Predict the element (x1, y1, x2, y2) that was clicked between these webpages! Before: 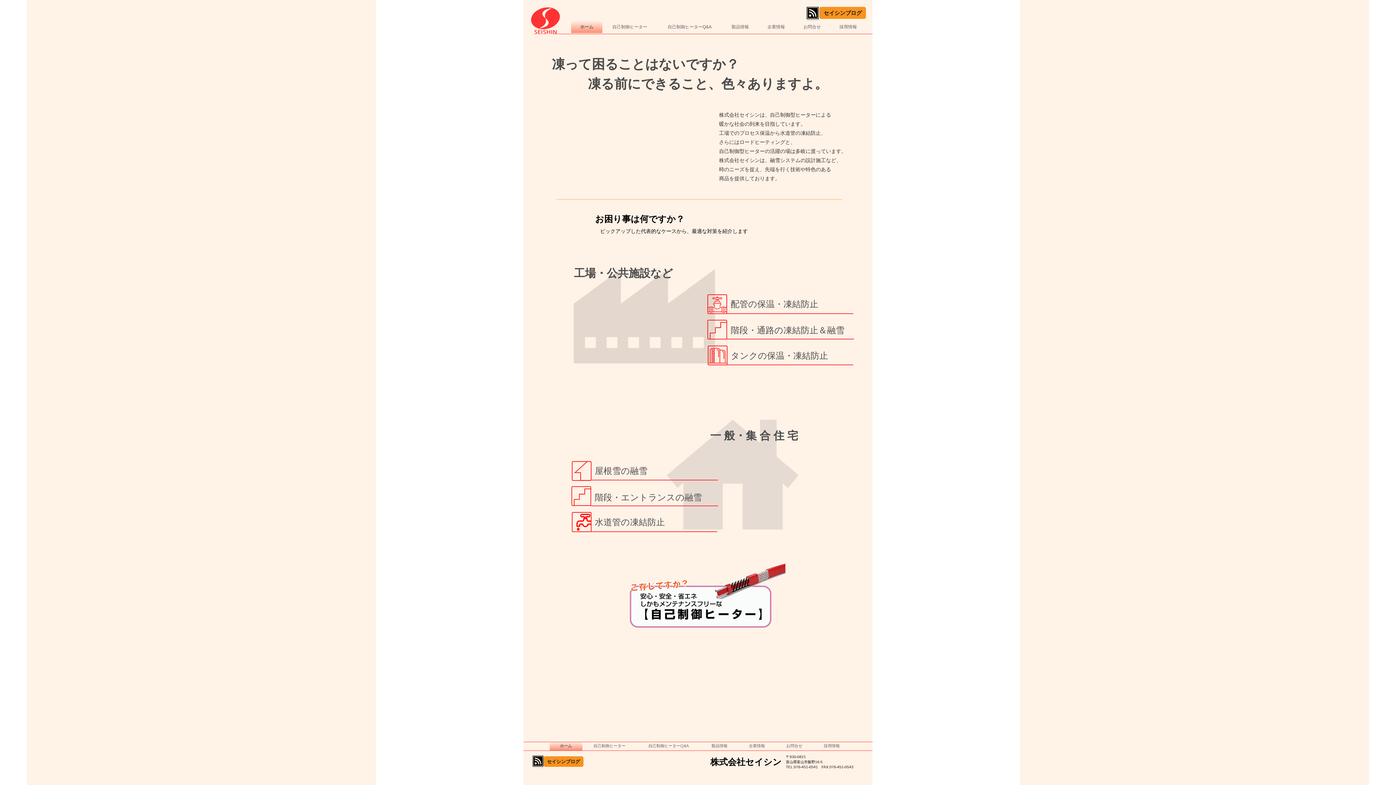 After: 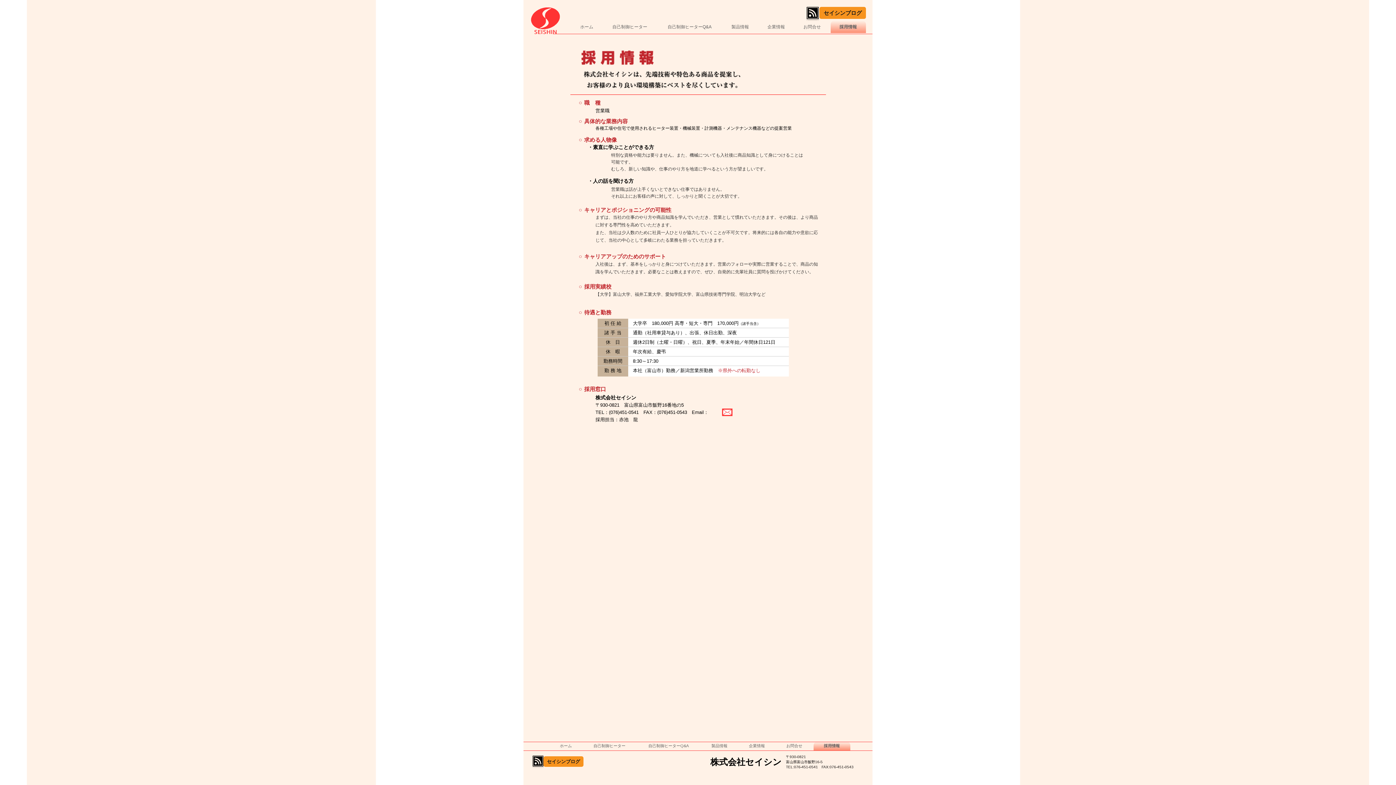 Action: bbox: (813, 742, 850, 750) label: 採用情報